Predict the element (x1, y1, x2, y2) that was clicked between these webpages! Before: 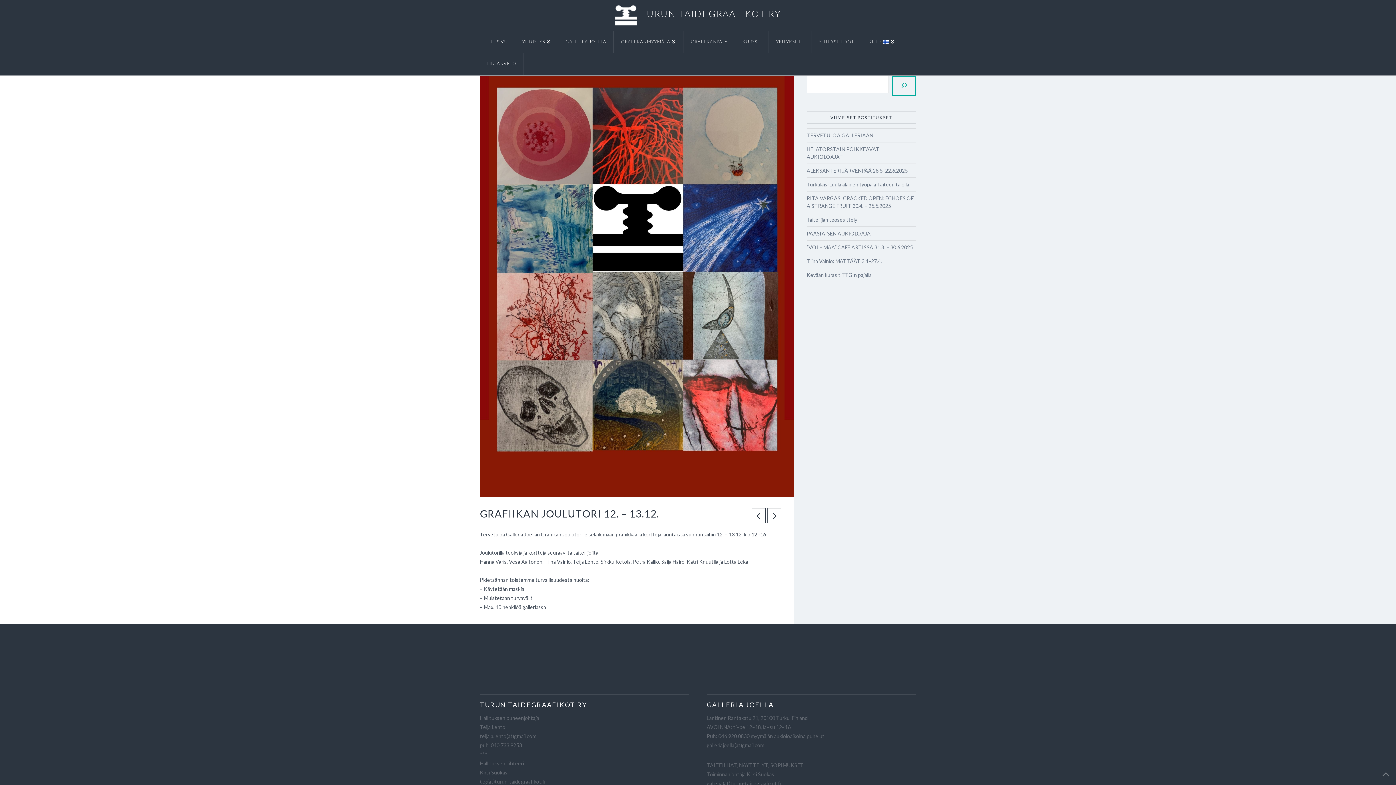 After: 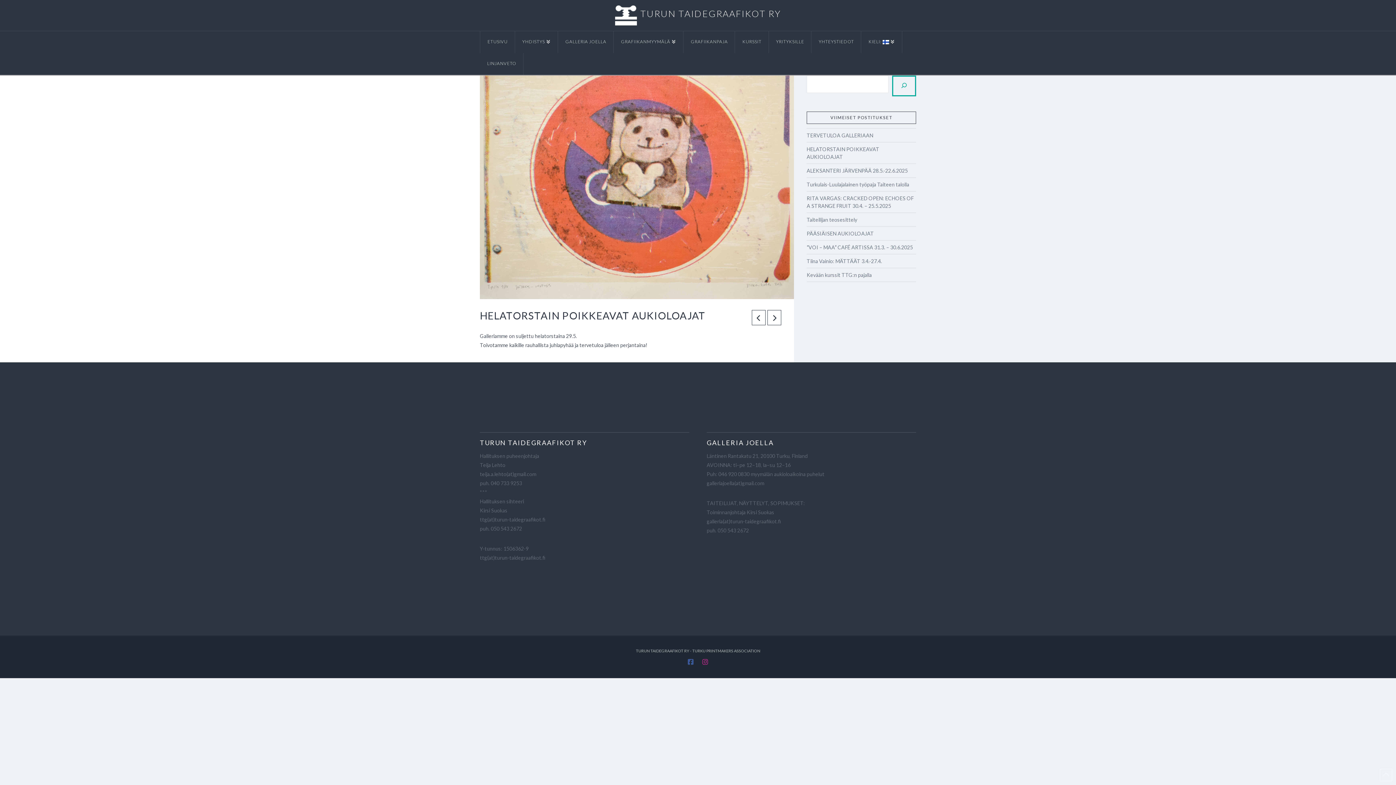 Action: label: HELATORSTAIN POIKKEAVAT AUKIOLOAJAT bbox: (806, 143, 879, 162)